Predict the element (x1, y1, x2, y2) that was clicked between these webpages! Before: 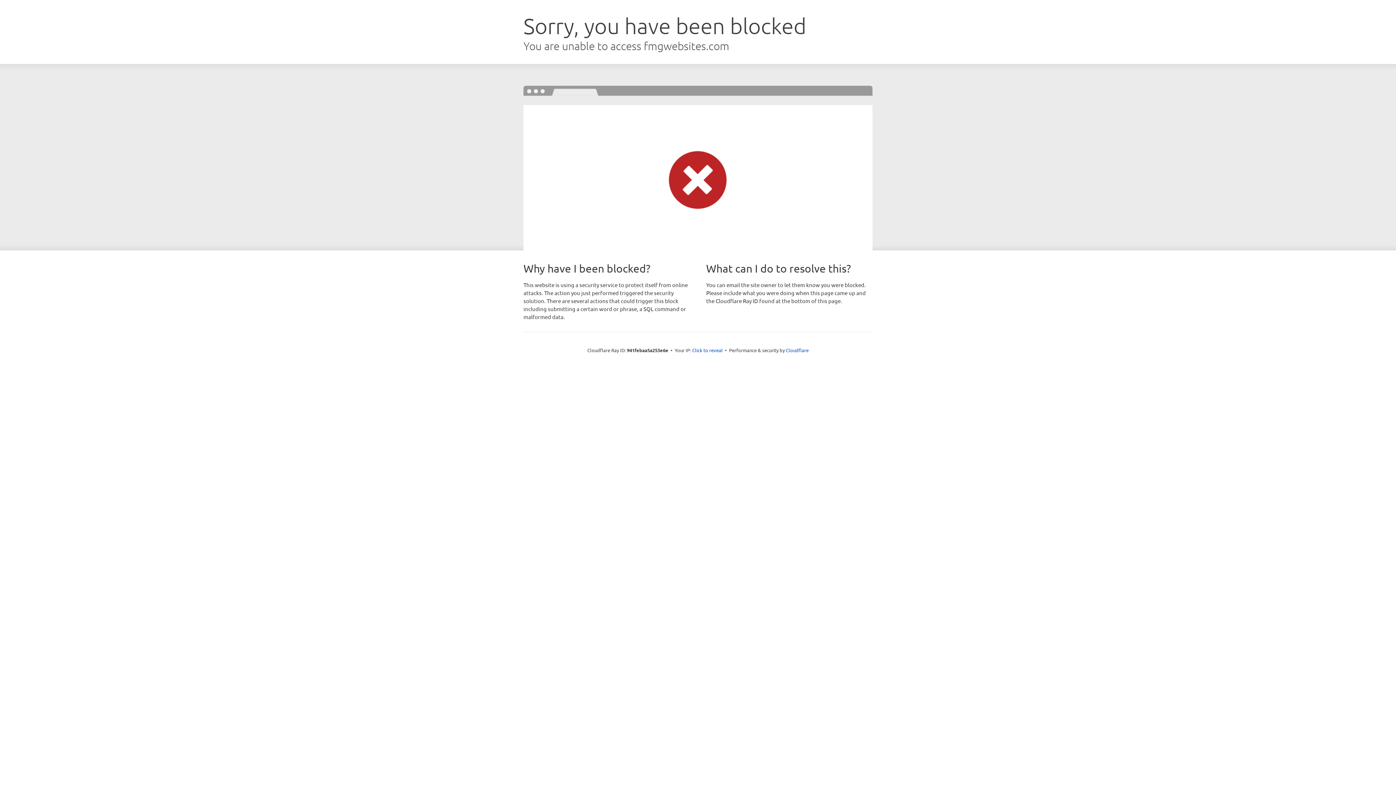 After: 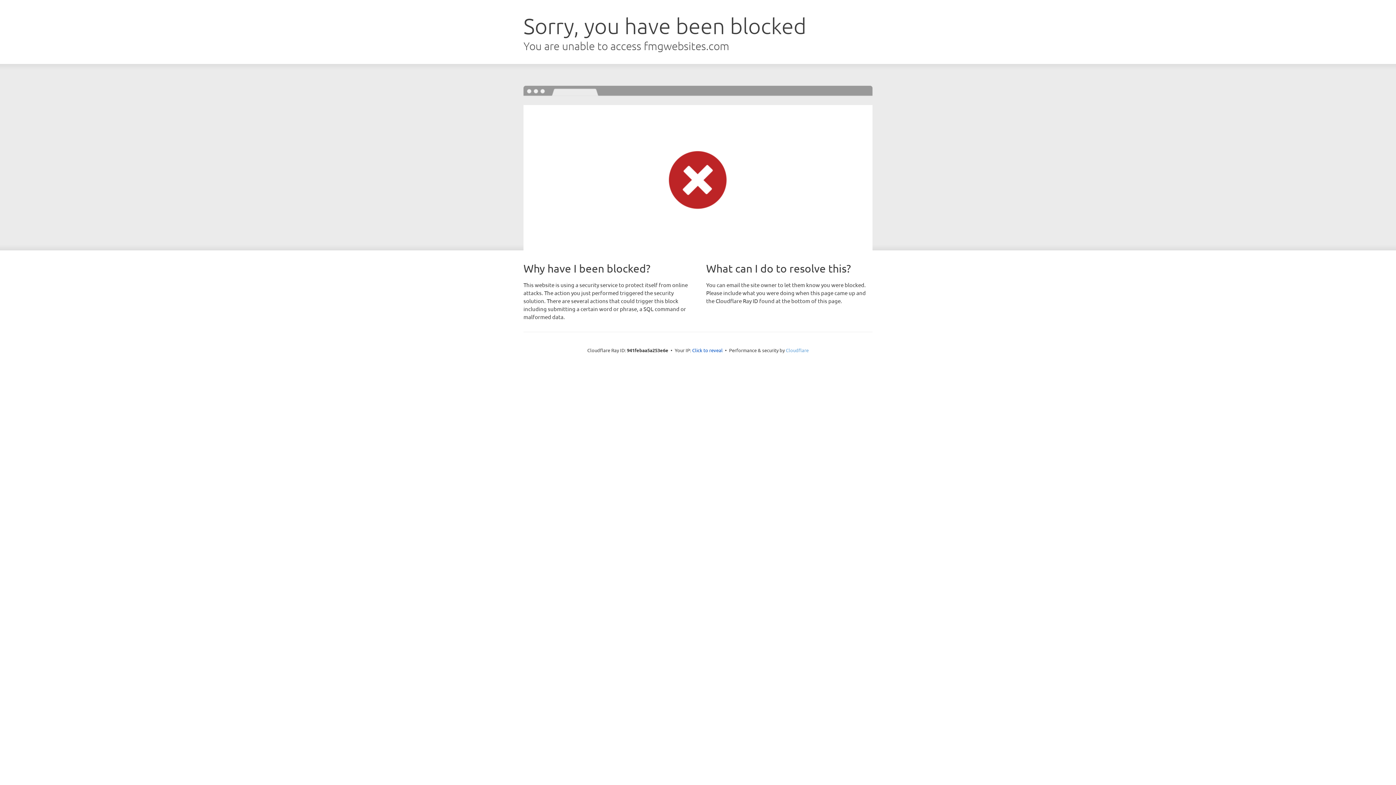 Action: label: Cloudflare bbox: (786, 347, 808, 353)